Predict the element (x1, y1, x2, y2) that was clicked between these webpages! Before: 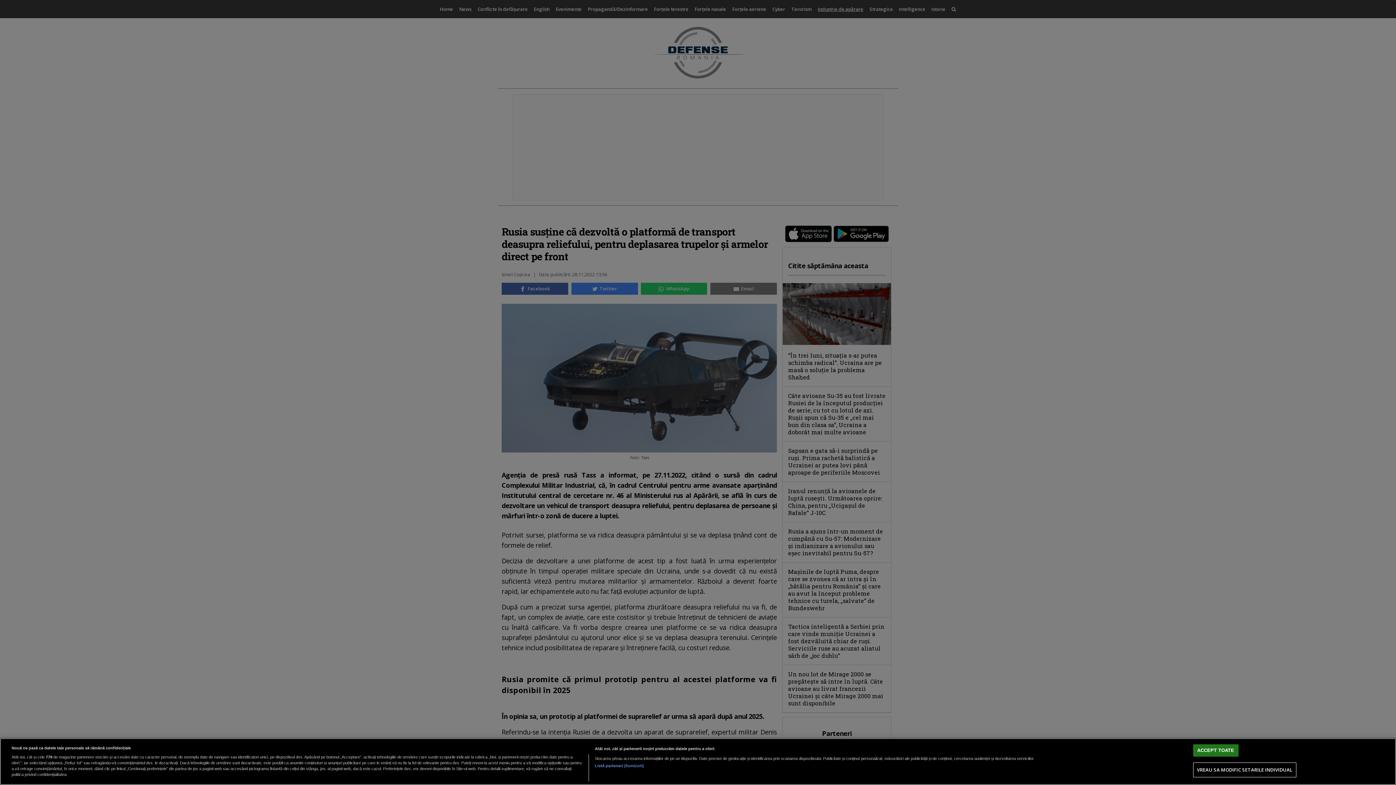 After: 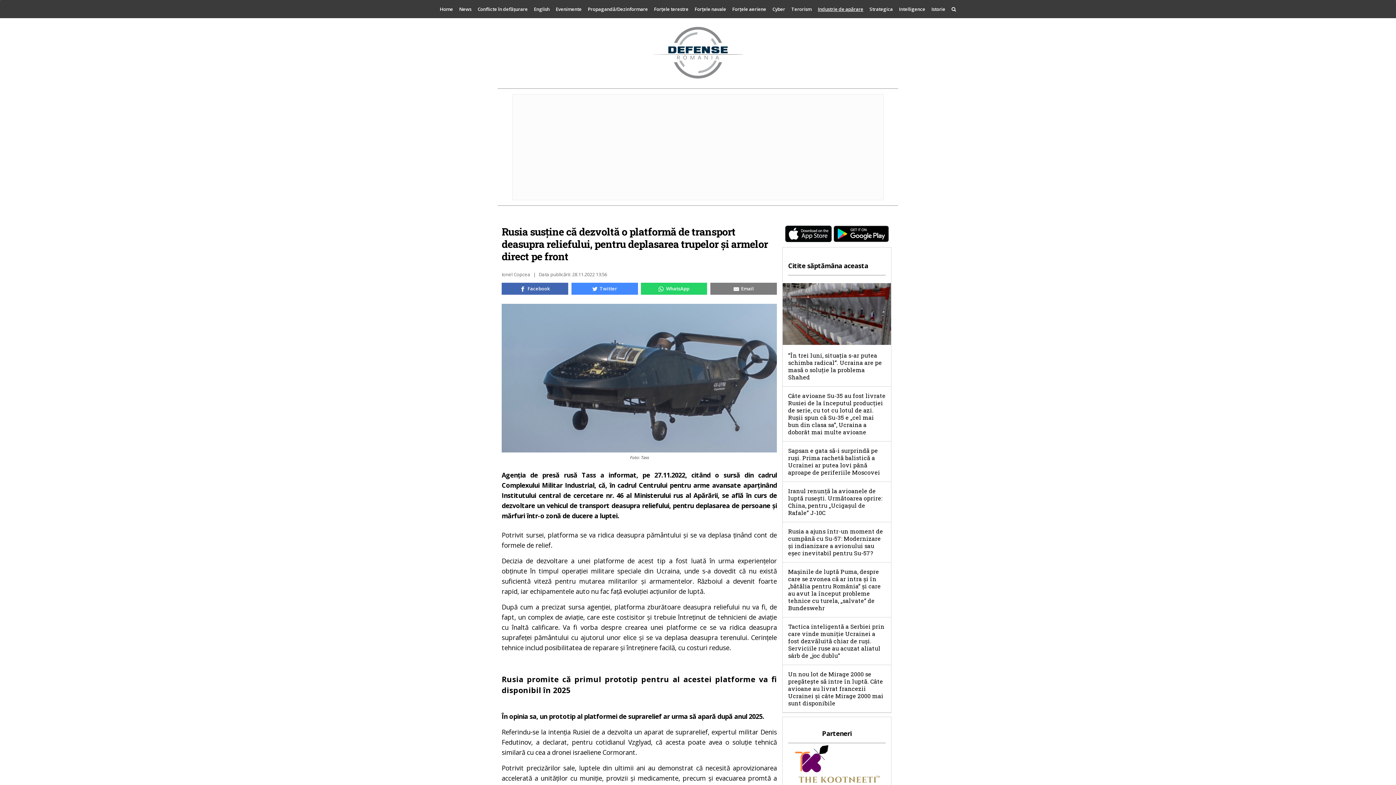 Action: label: ACCEPT TOATE bbox: (1193, 744, 1238, 757)